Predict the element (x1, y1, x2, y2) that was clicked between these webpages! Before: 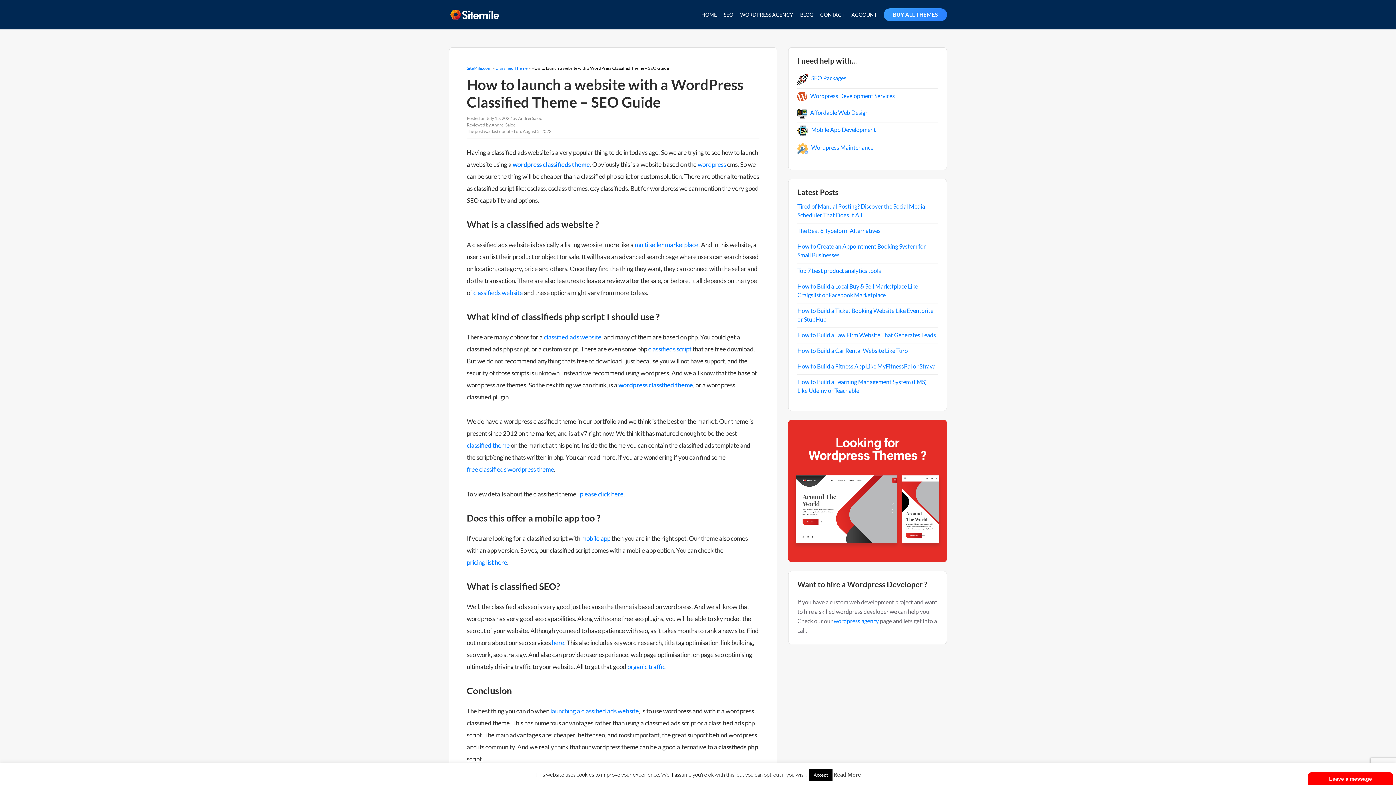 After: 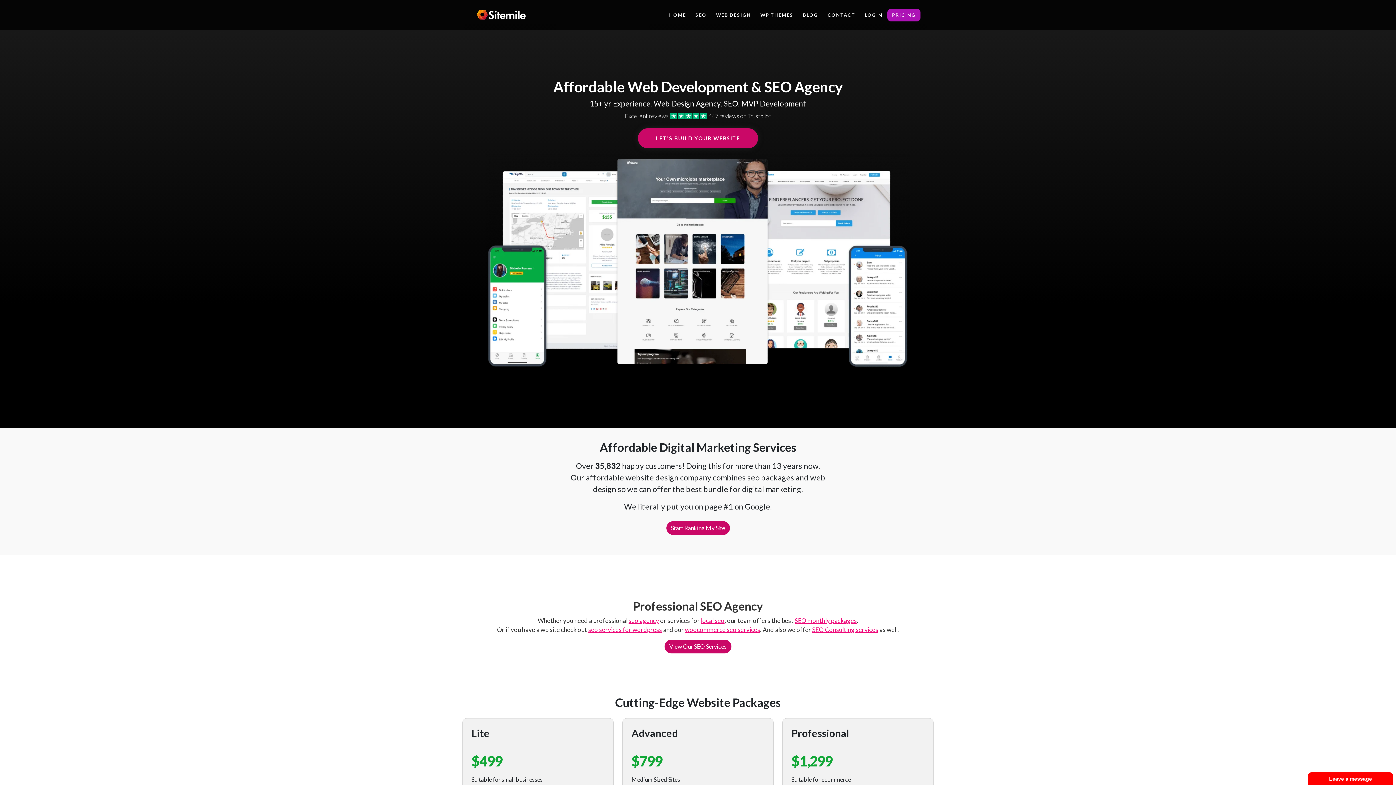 Action: label: HOME bbox: (701, 7, 717, 22)